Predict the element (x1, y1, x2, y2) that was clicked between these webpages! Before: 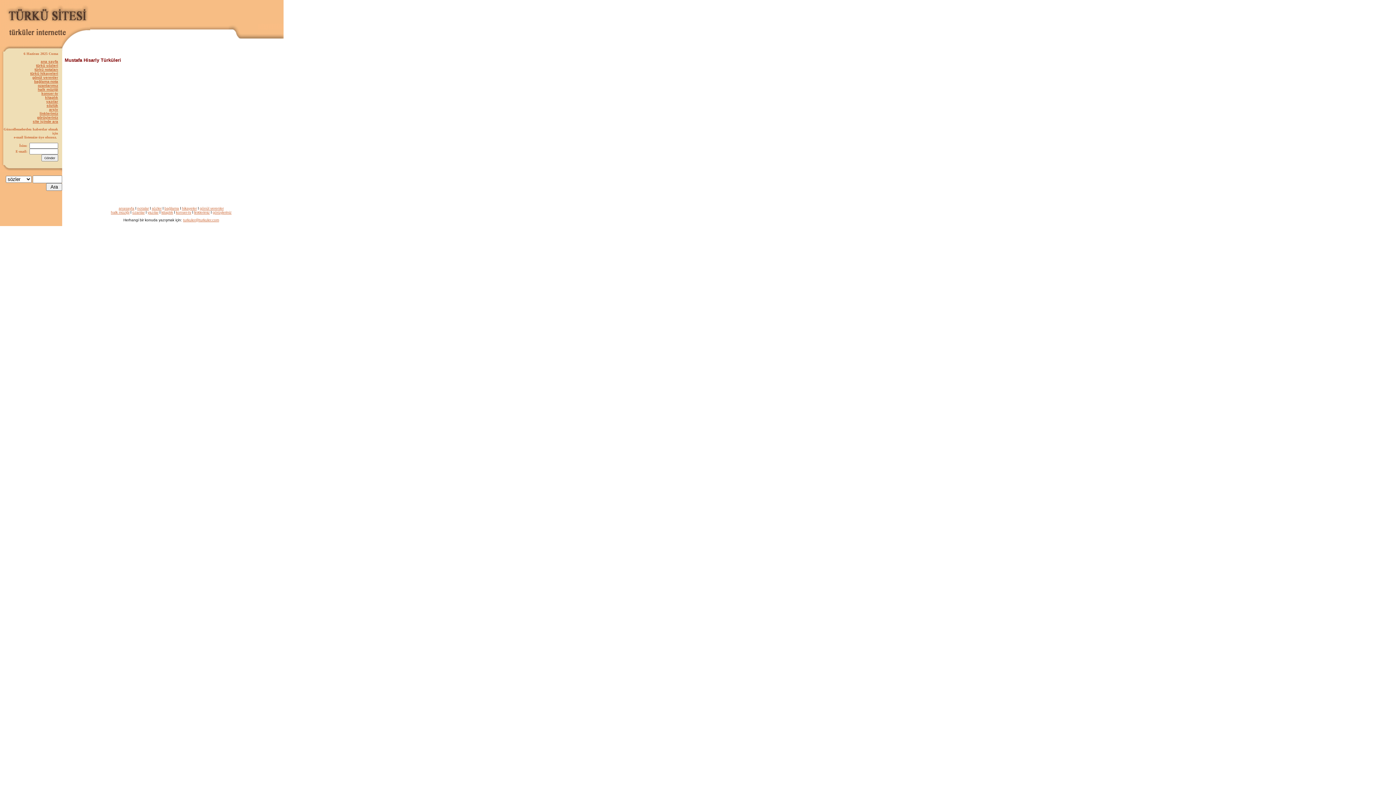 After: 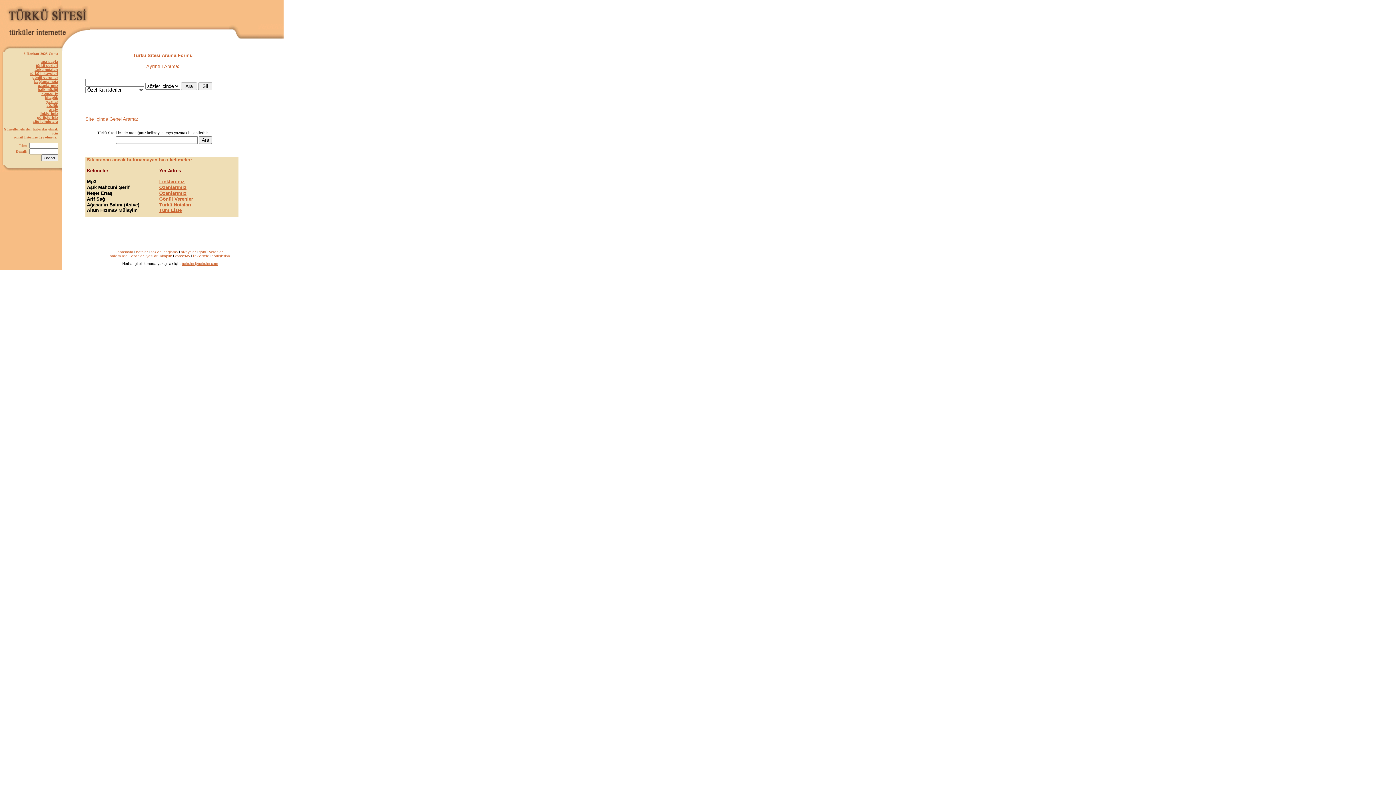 Action: label: site içinde ara bbox: (32, 119, 58, 123)